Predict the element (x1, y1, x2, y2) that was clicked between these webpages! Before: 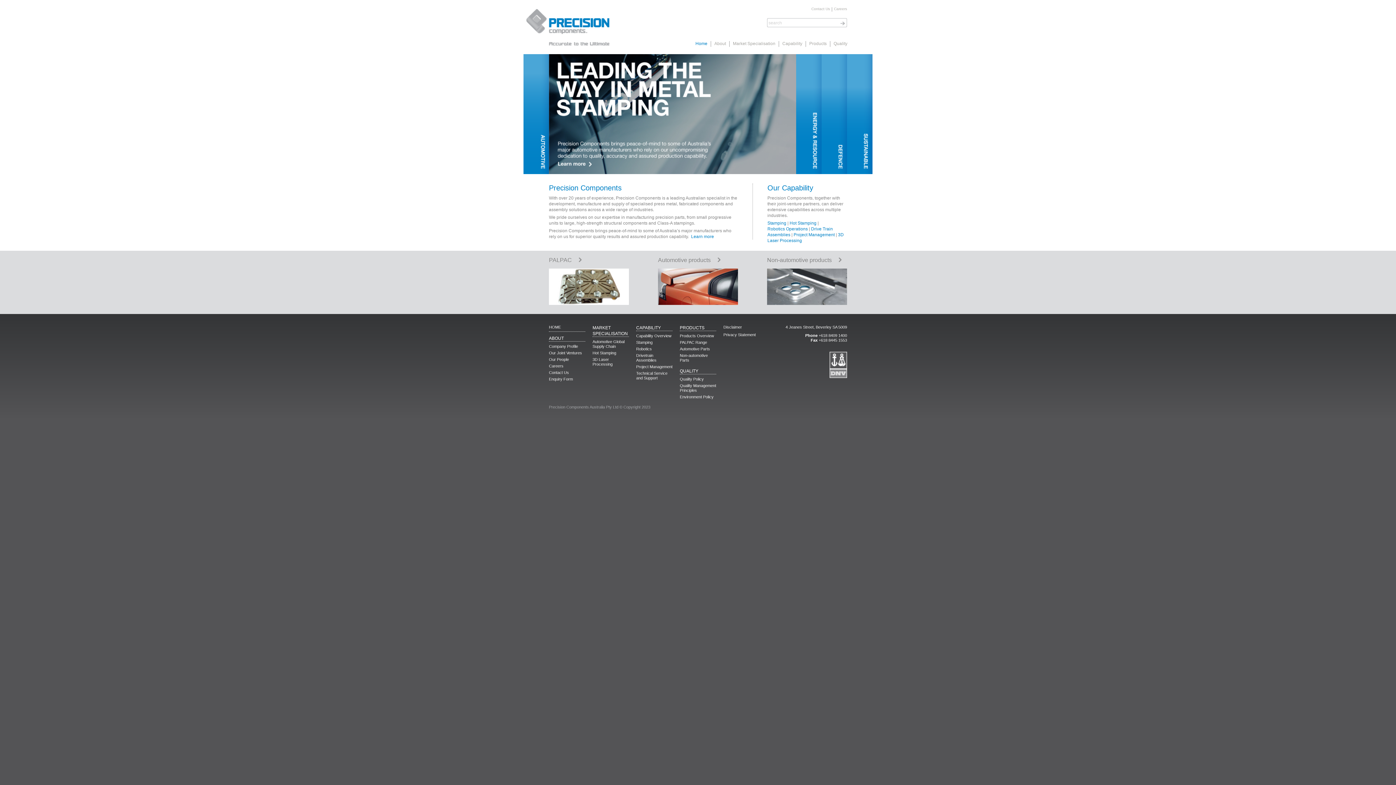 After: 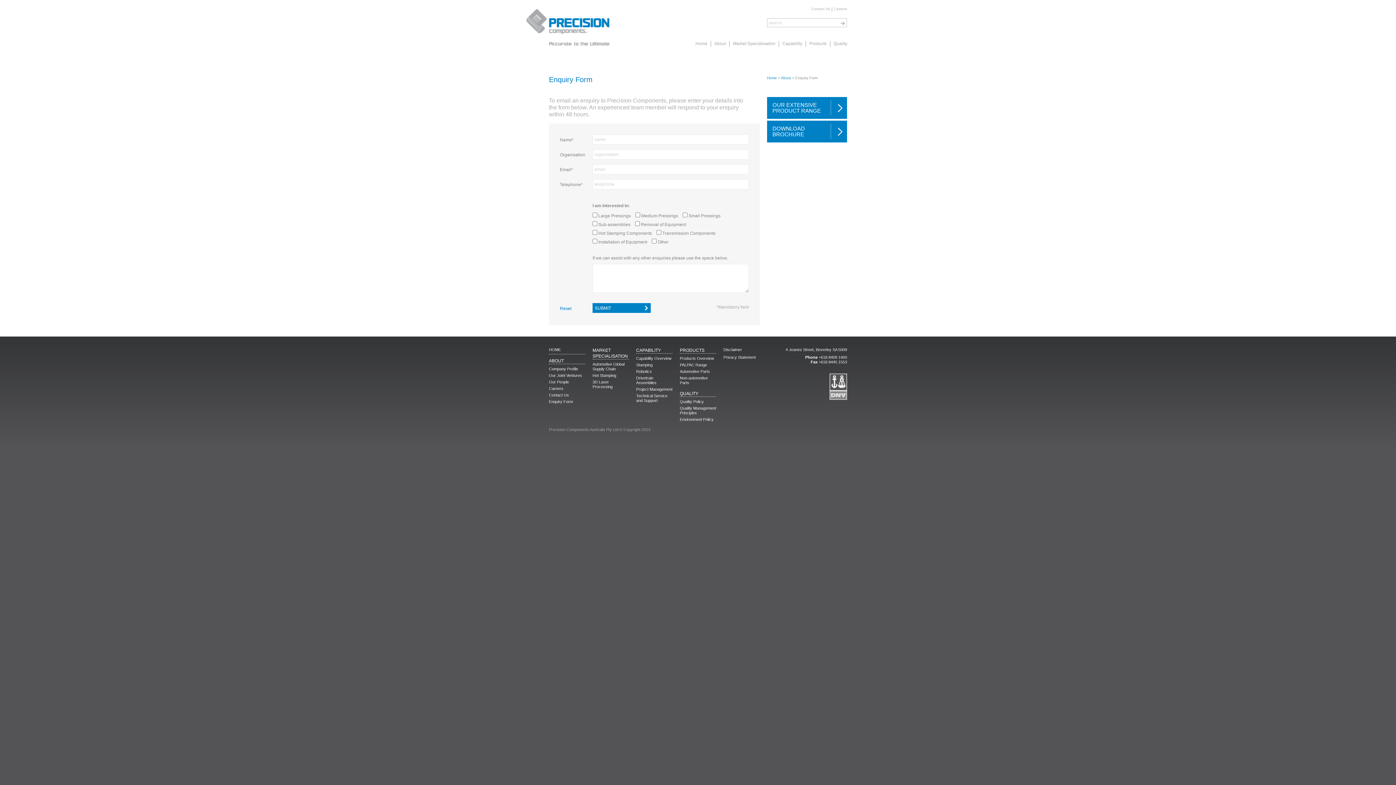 Action: label: Enquiry Form bbox: (549, 377, 585, 383)